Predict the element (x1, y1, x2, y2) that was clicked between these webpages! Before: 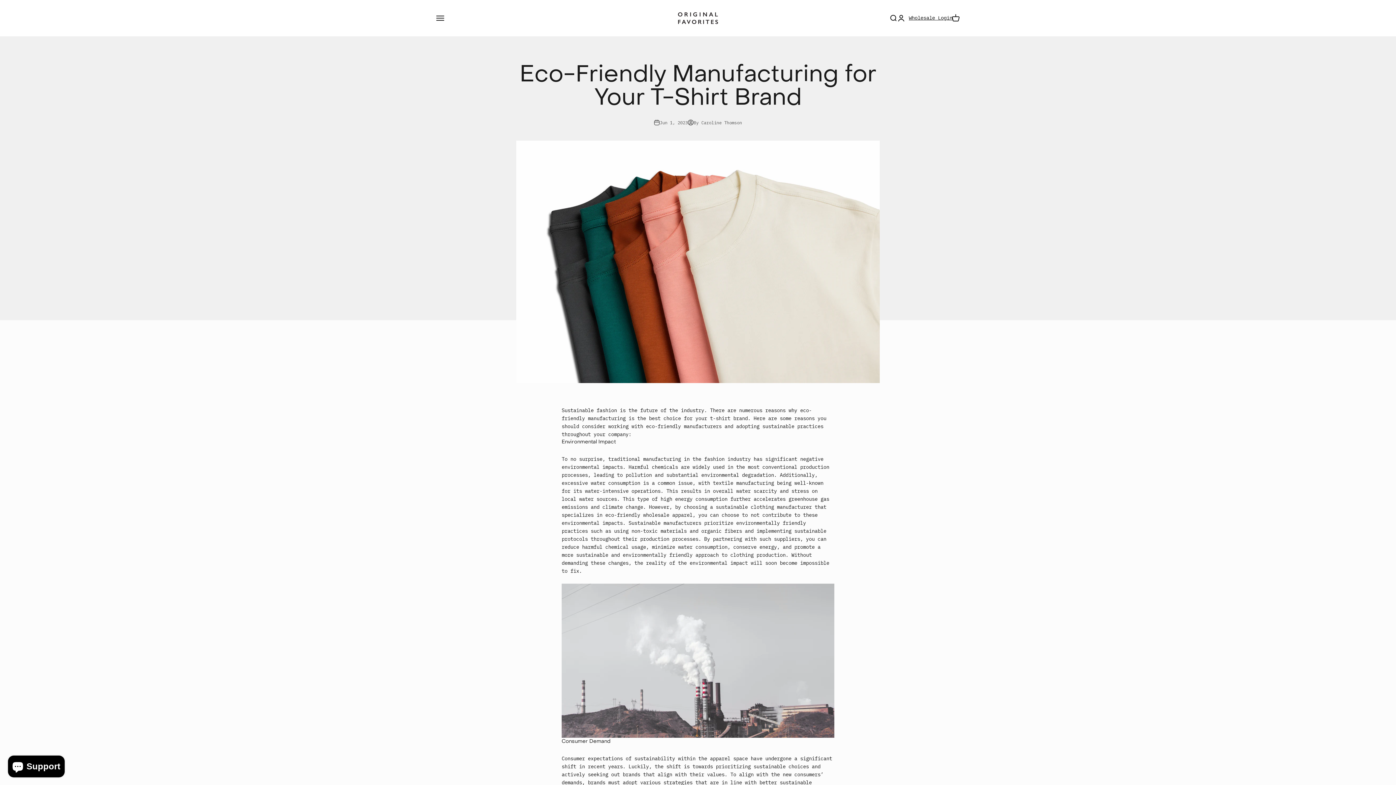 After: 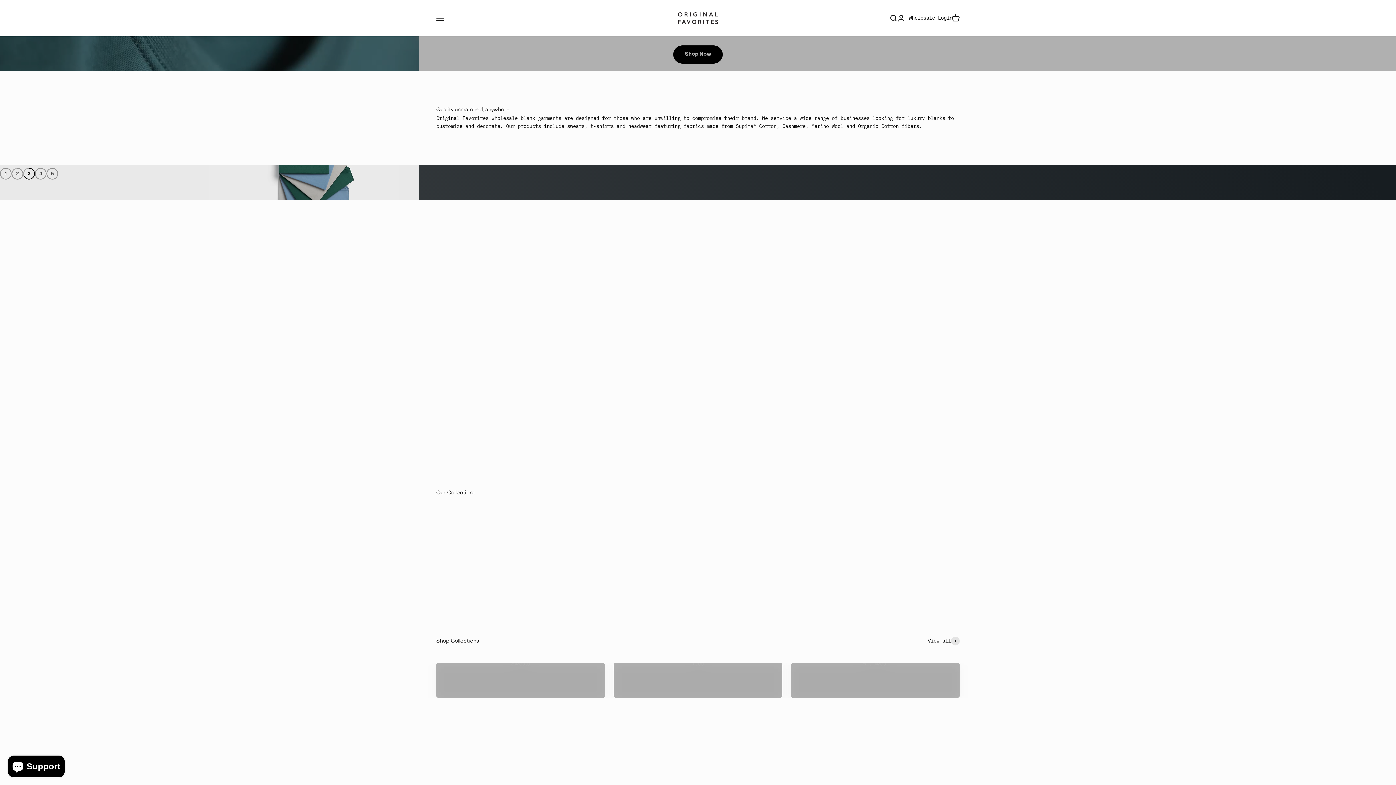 Action: label: Original Favorites bbox: (678, 12, 718, 23)